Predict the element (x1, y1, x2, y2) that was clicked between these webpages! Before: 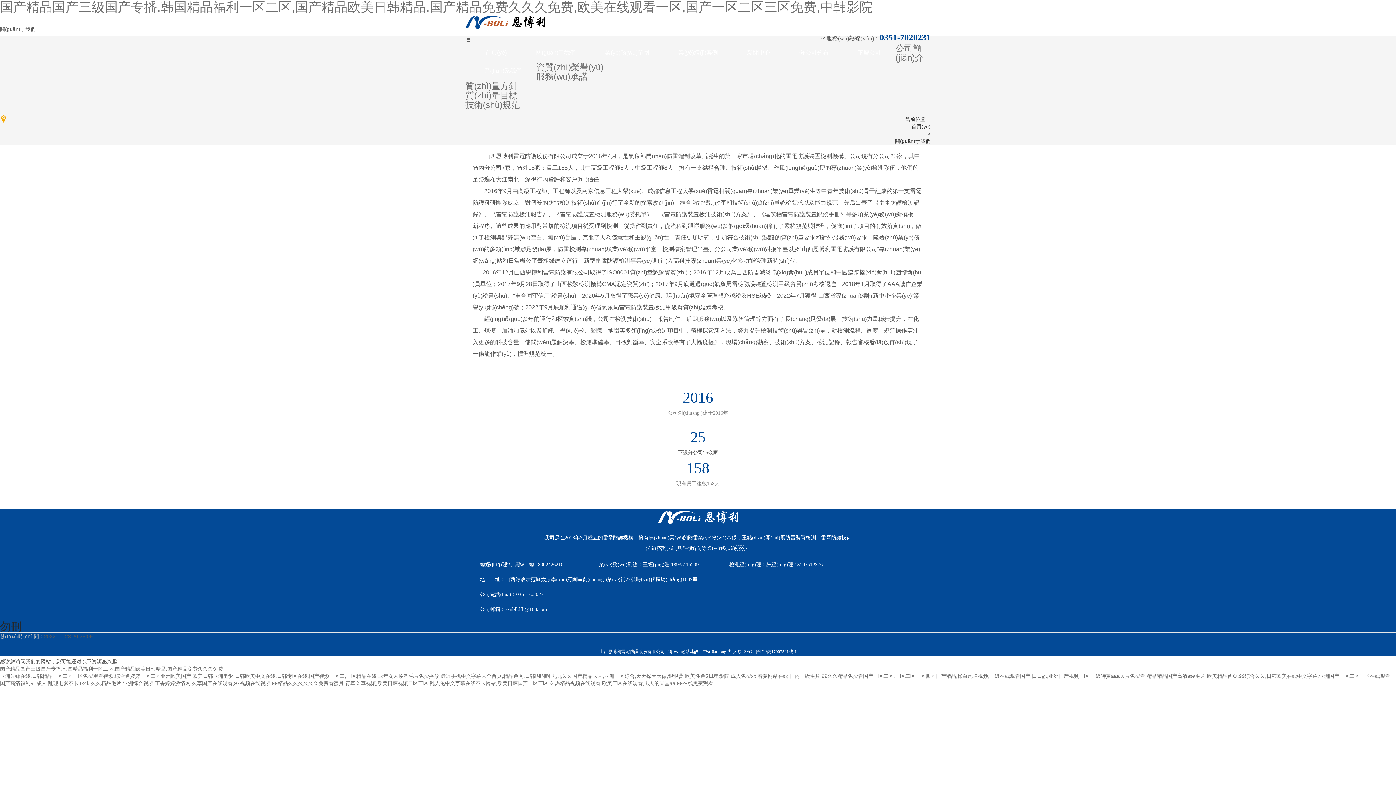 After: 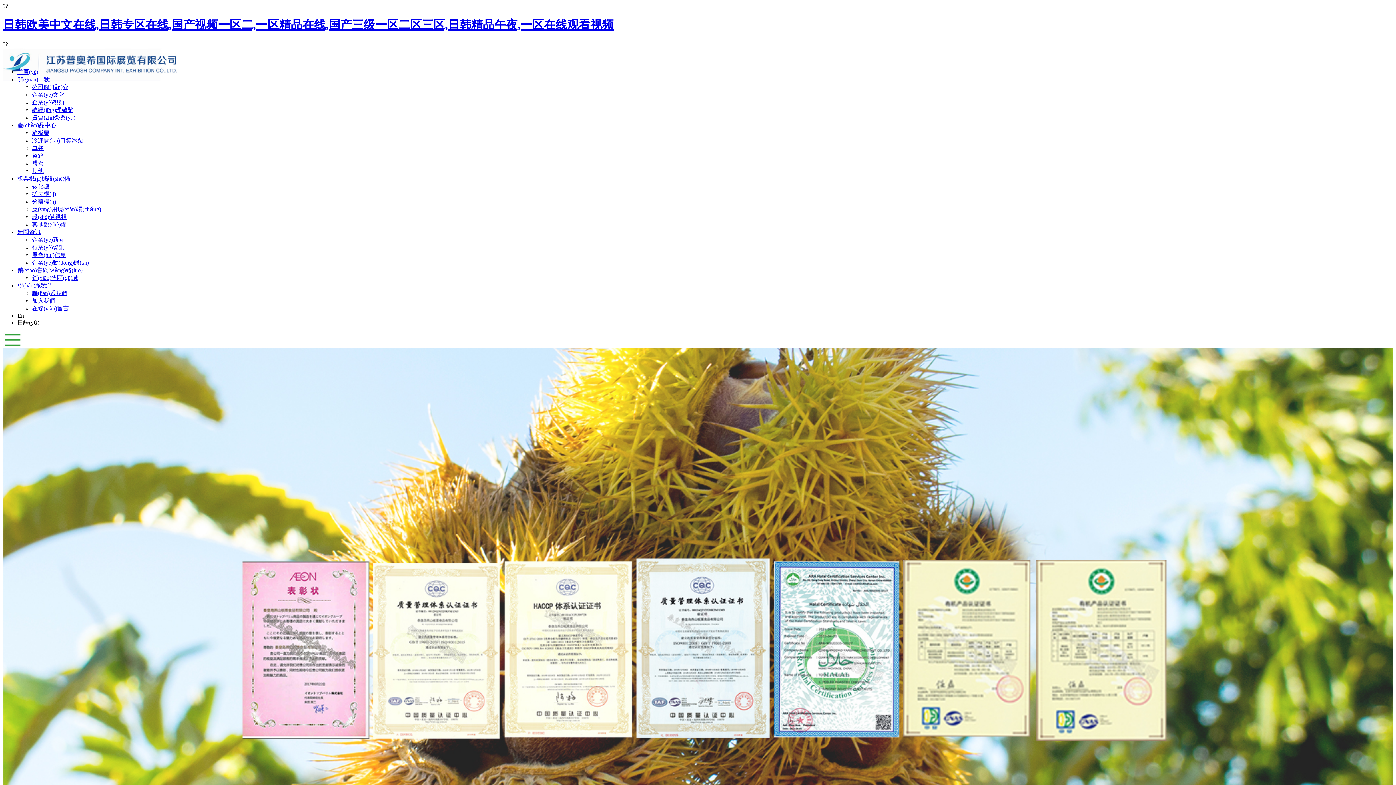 Action: label: 日韩欧美中文在线,日韩专区在线,国产视频一区二,一区精品在线 bbox: (234, 673, 376, 679)